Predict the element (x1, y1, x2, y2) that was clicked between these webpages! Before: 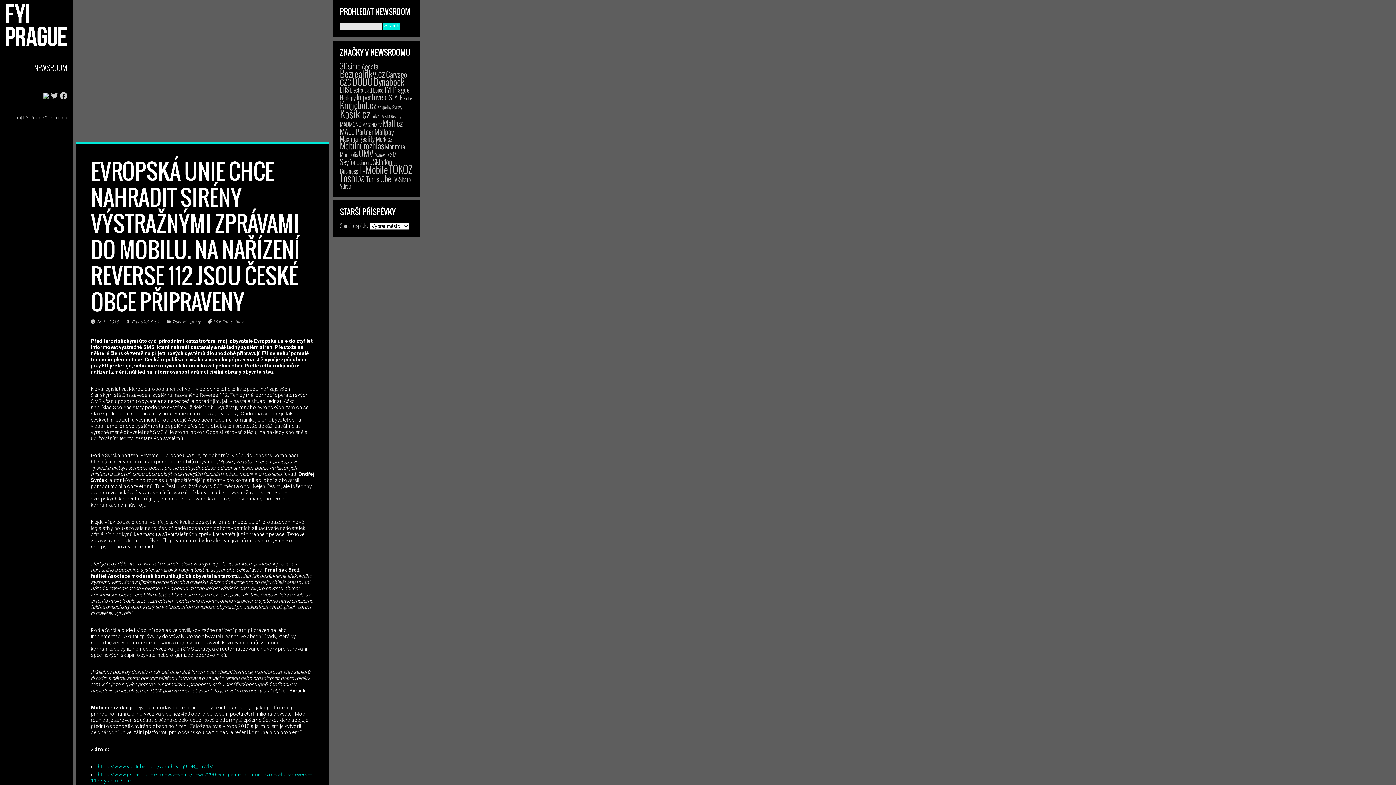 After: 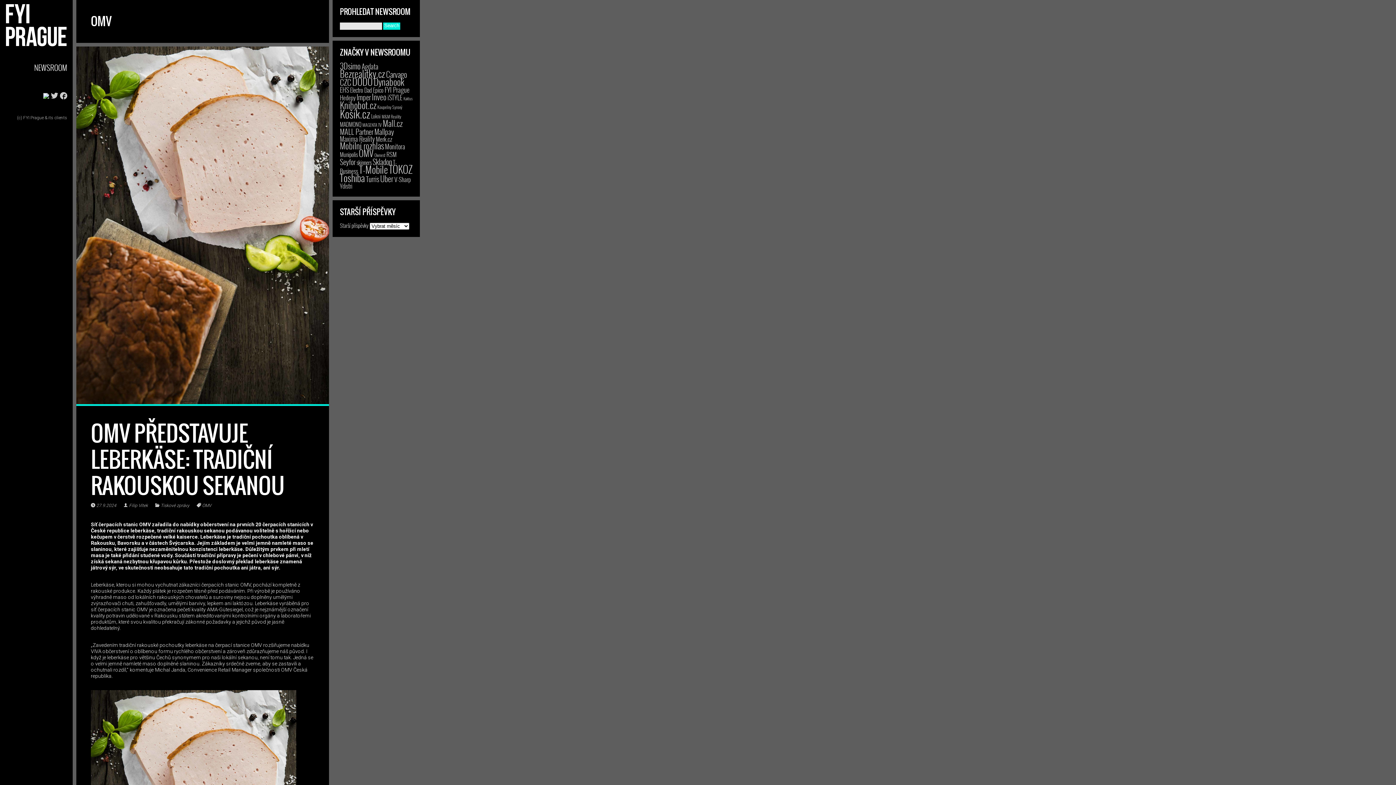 Action: bbox: (358, 146, 373, 159) label: OMV (62 položek)